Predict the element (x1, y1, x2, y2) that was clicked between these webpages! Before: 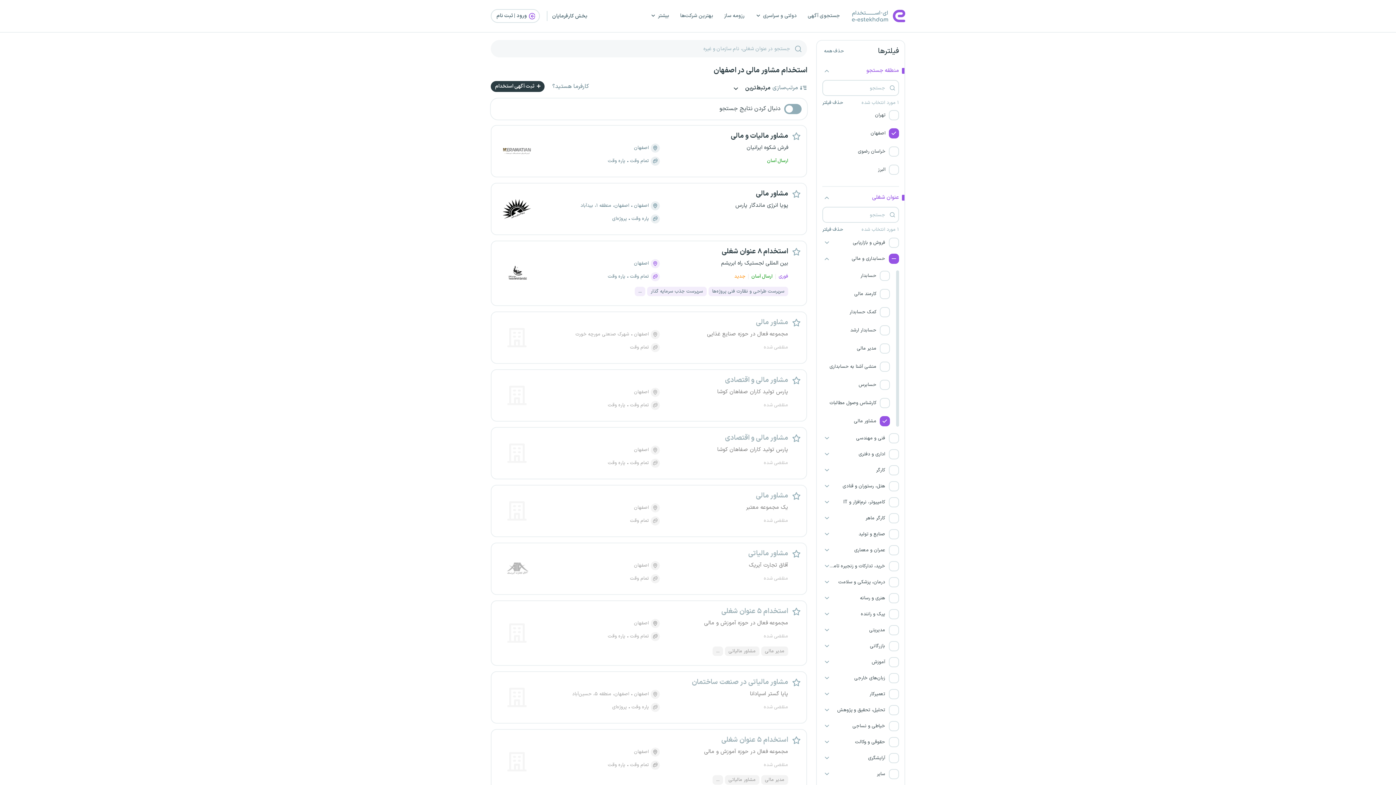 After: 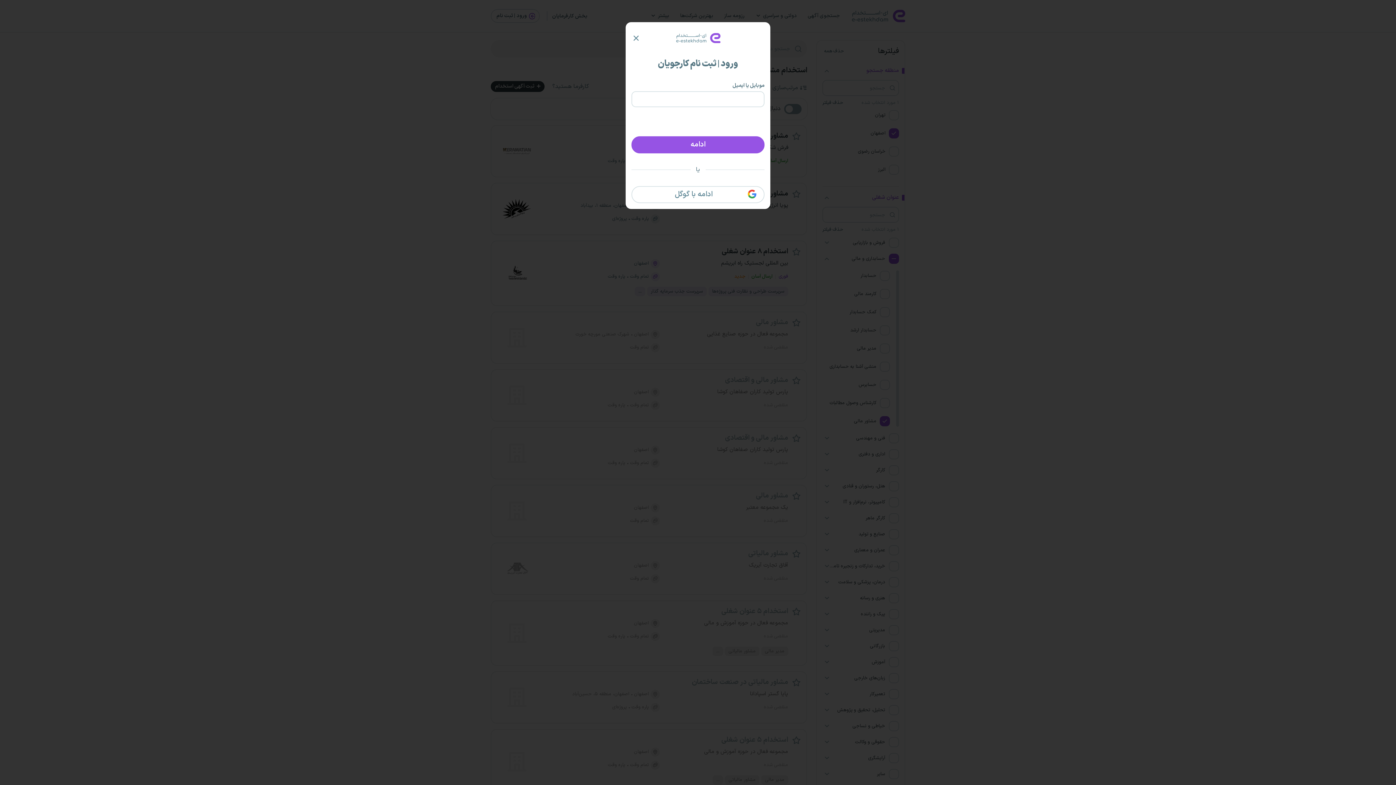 Action: bbox: (792, 433, 801, 442)